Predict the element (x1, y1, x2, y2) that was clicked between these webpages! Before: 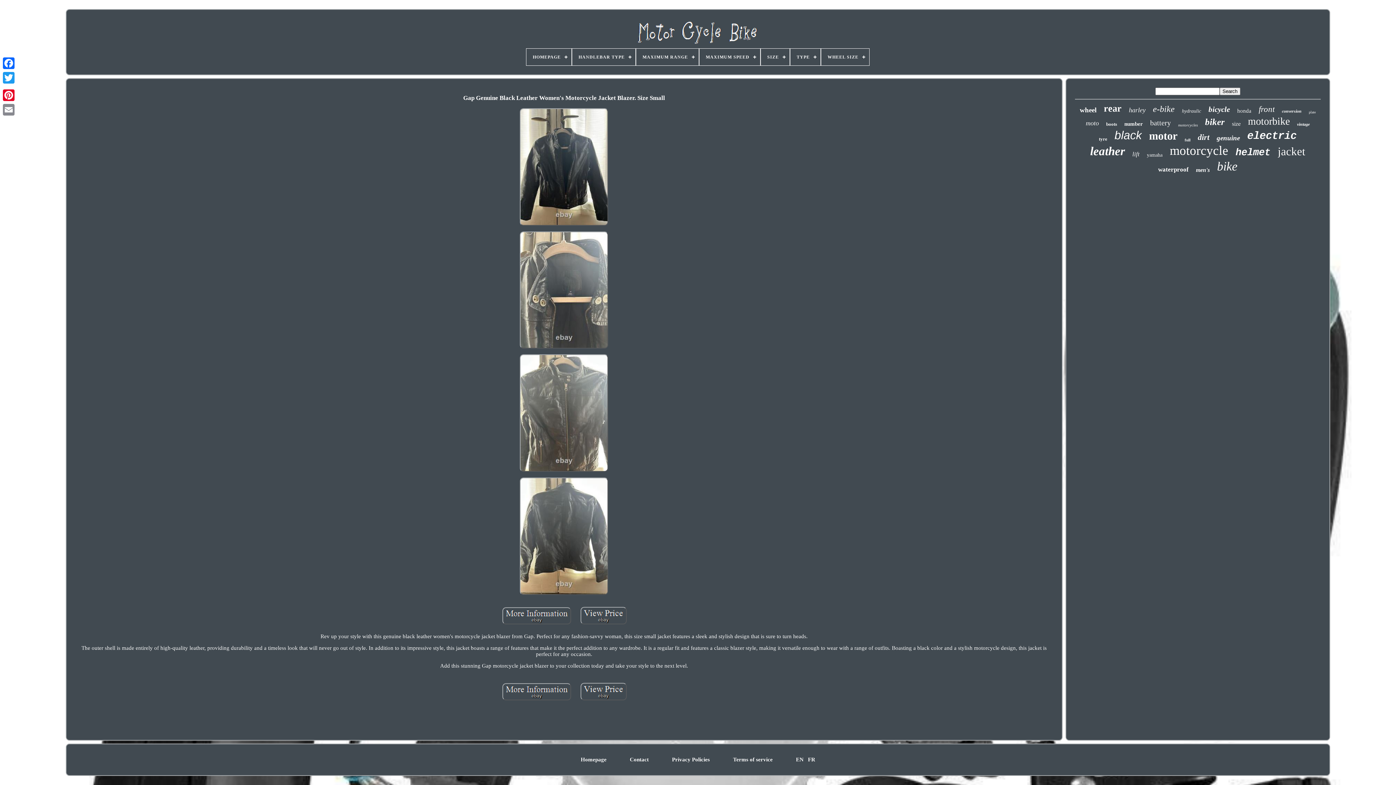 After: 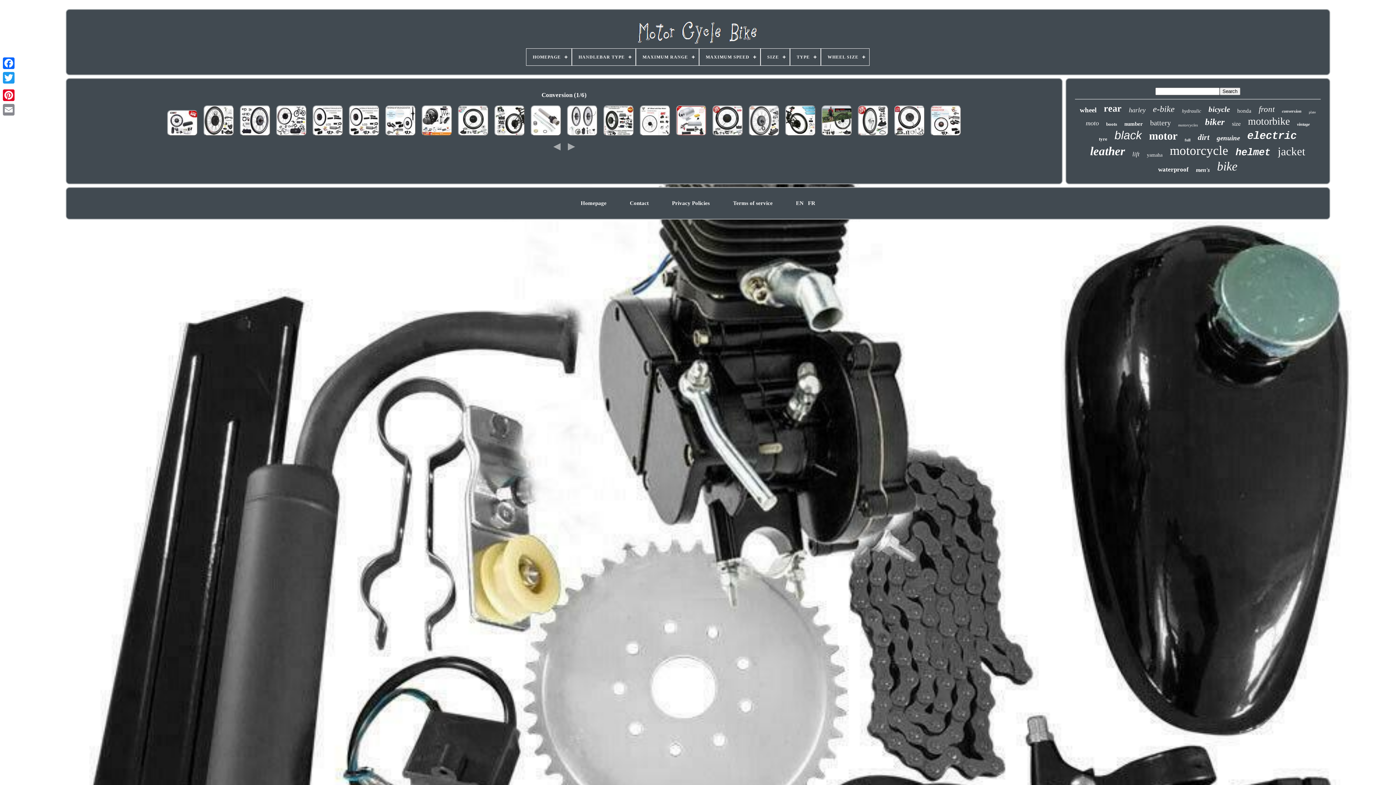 Action: bbox: (1282, 108, 1301, 114) label: conversion